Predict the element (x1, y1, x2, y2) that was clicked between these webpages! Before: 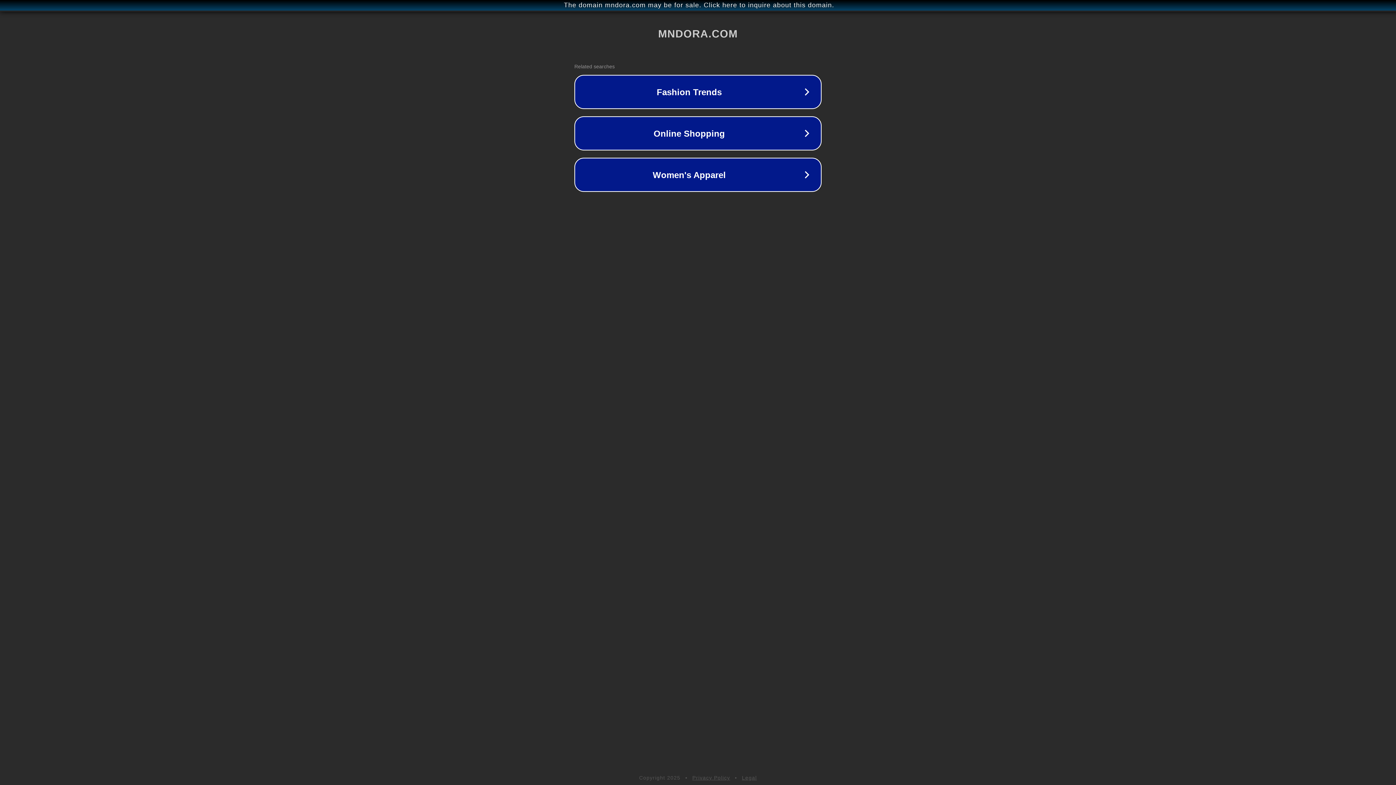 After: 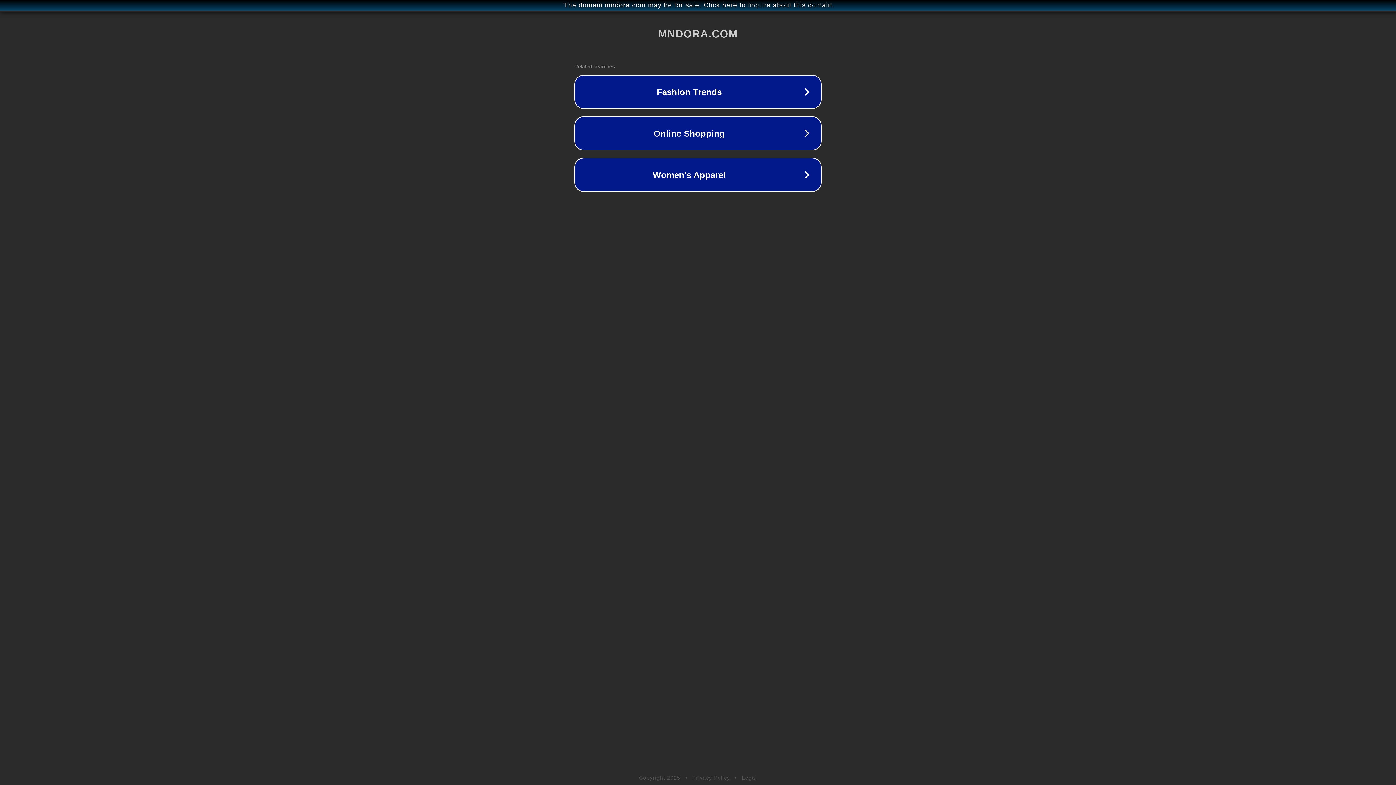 Action: label: Privacy Policy bbox: (692, 775, 730, 781)